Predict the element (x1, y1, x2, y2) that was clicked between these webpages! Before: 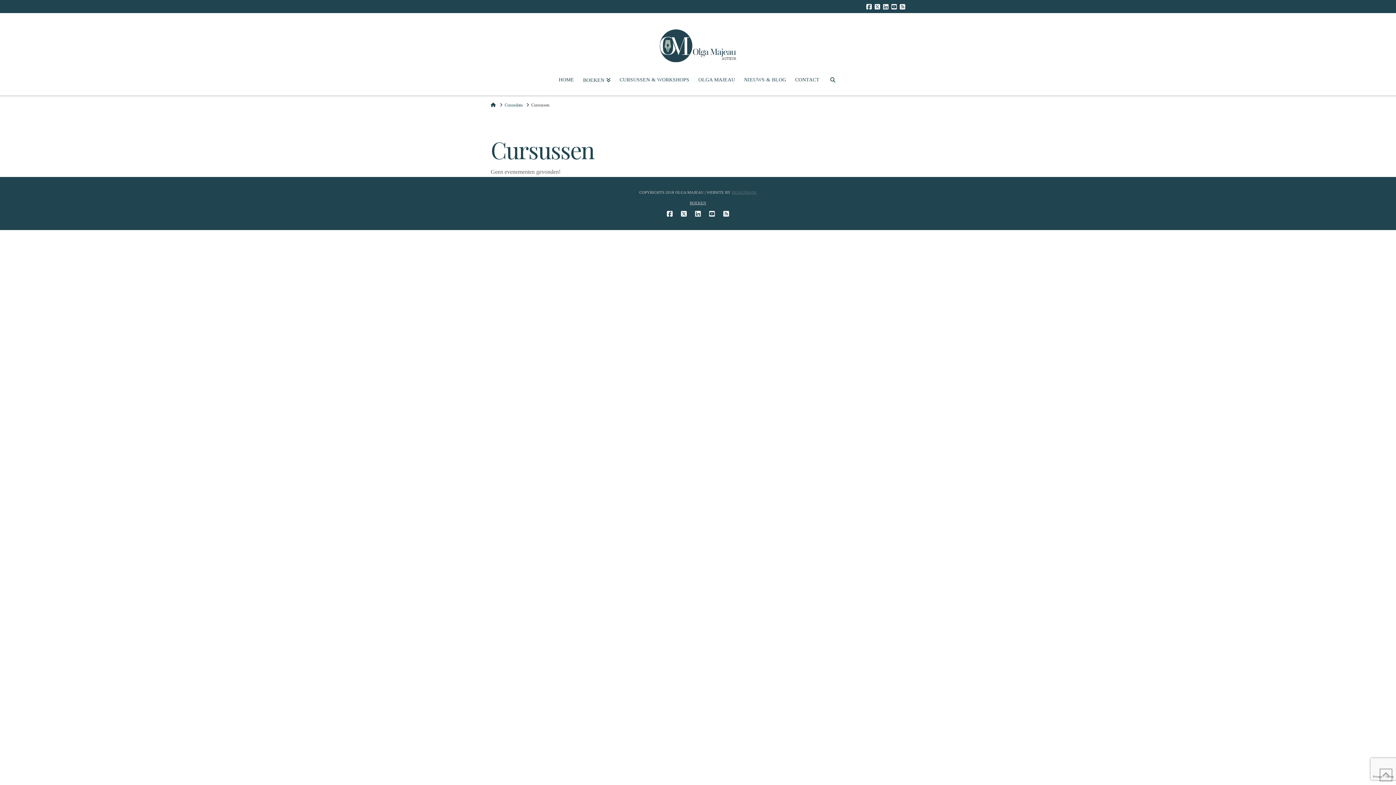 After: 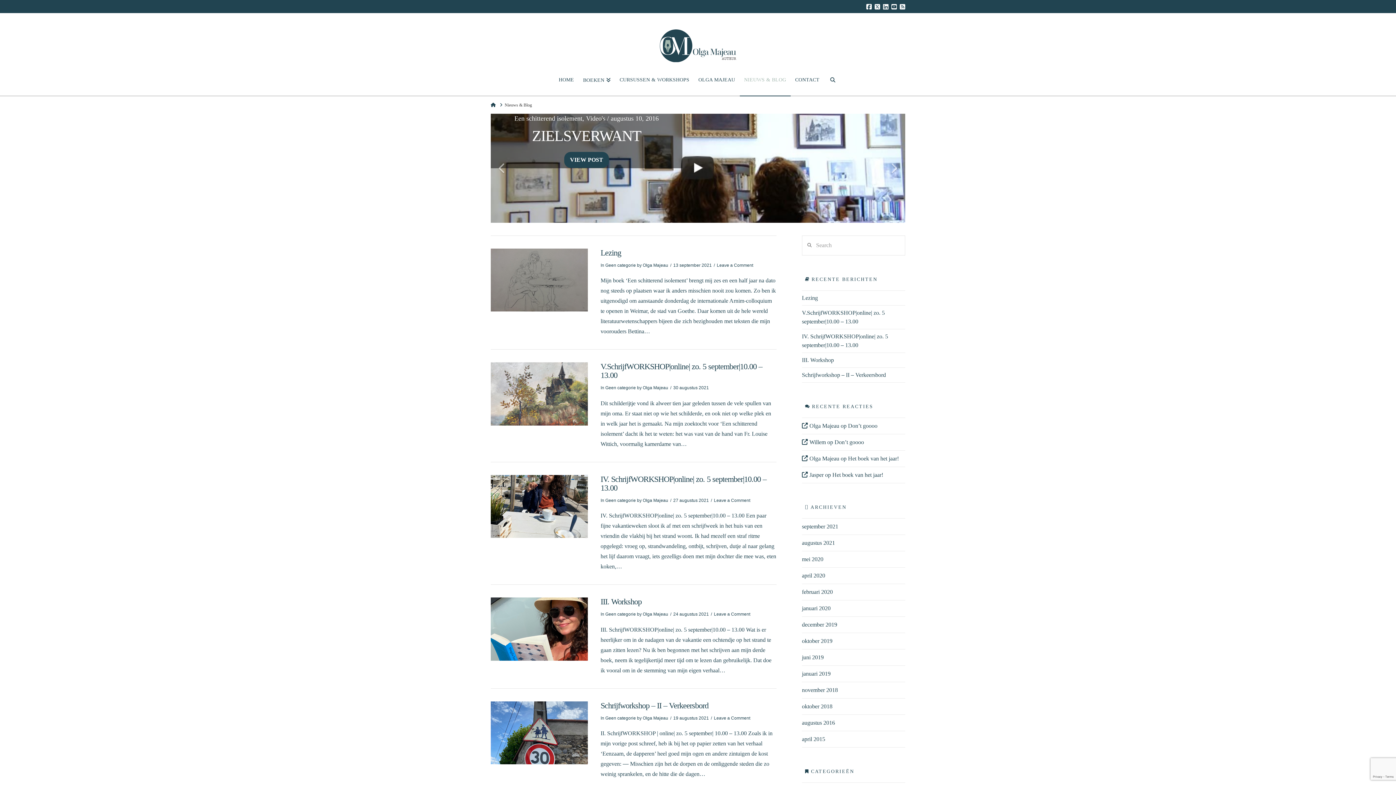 Action: label: NIEUWS & BLOG bbox: (739, 62, 791, 95)